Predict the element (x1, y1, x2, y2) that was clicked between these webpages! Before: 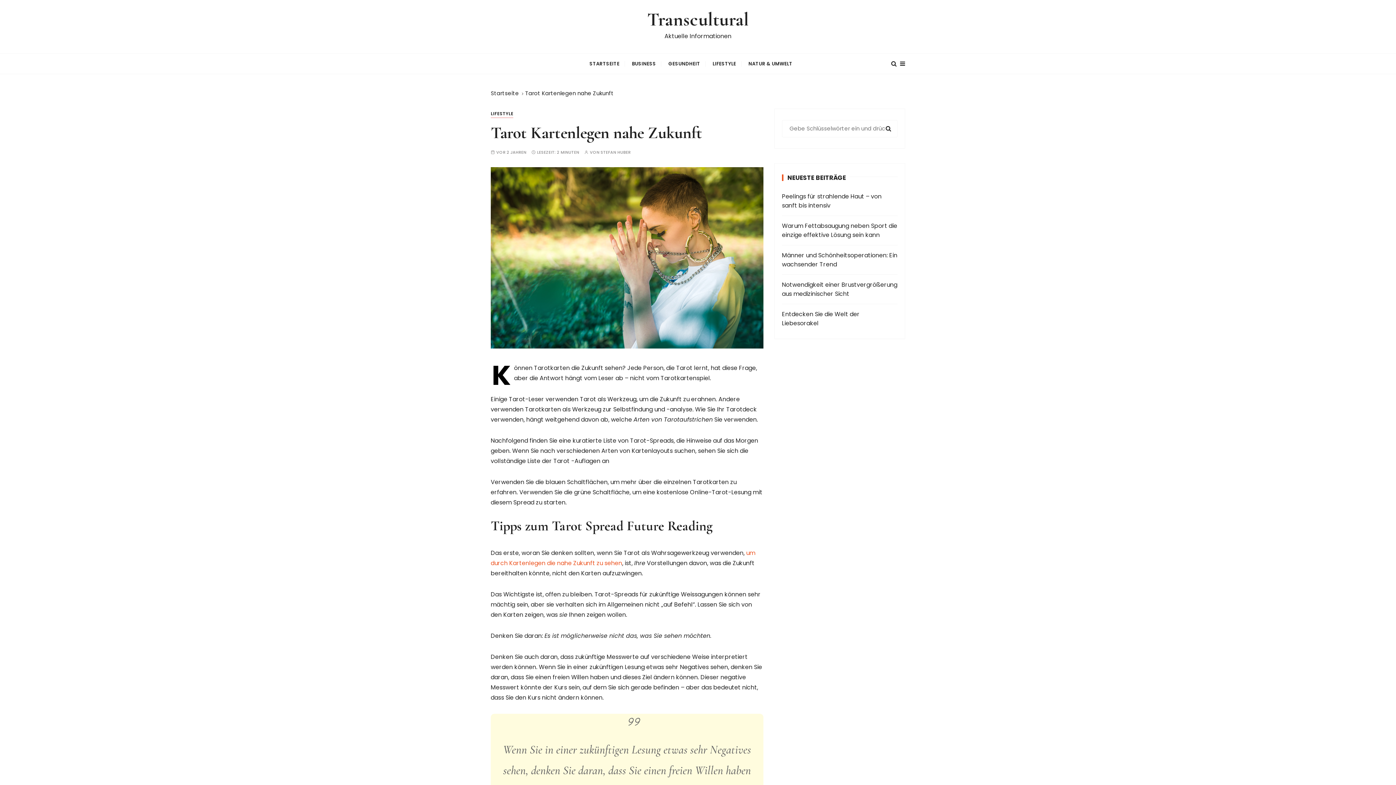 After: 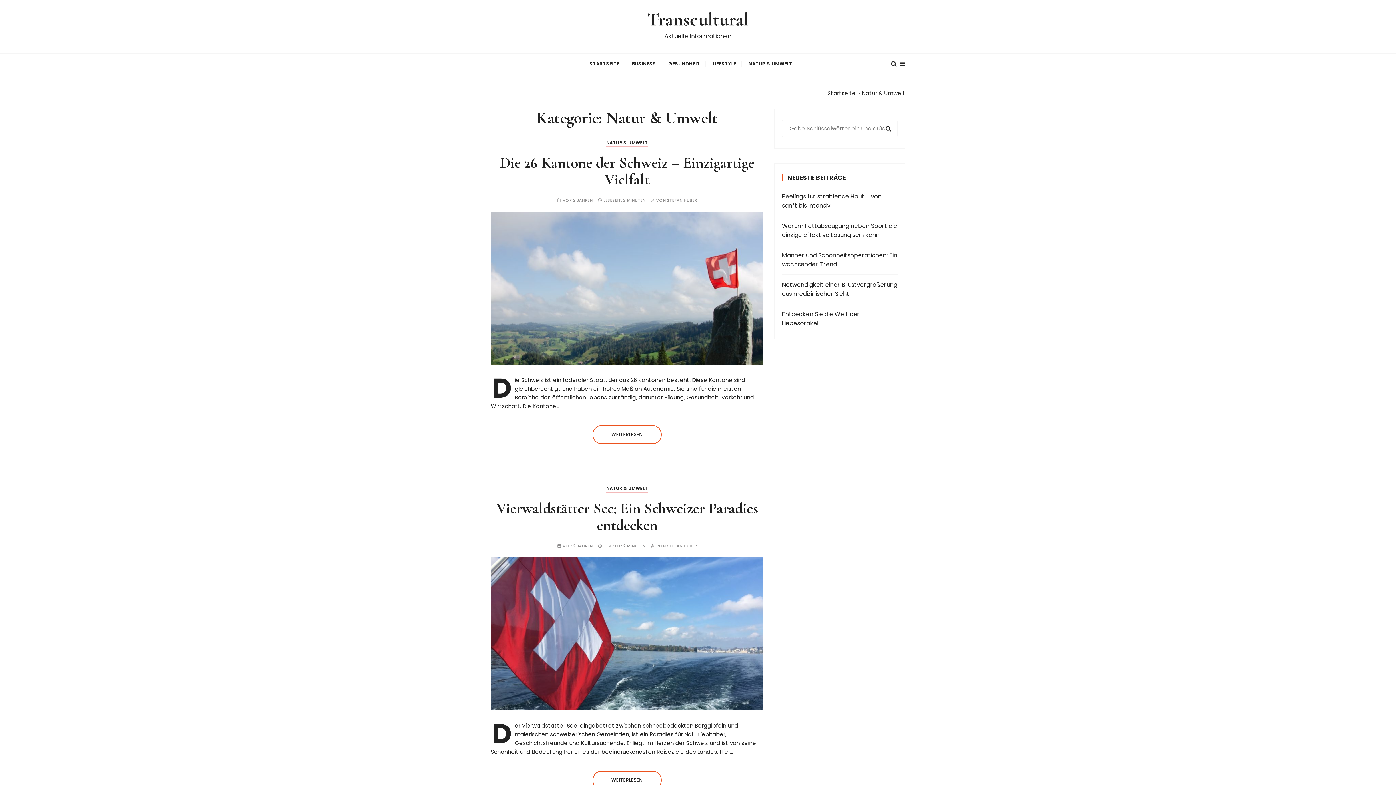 Action: label: NATUR & UMWELT bbox: (743, 53, 798, 73)